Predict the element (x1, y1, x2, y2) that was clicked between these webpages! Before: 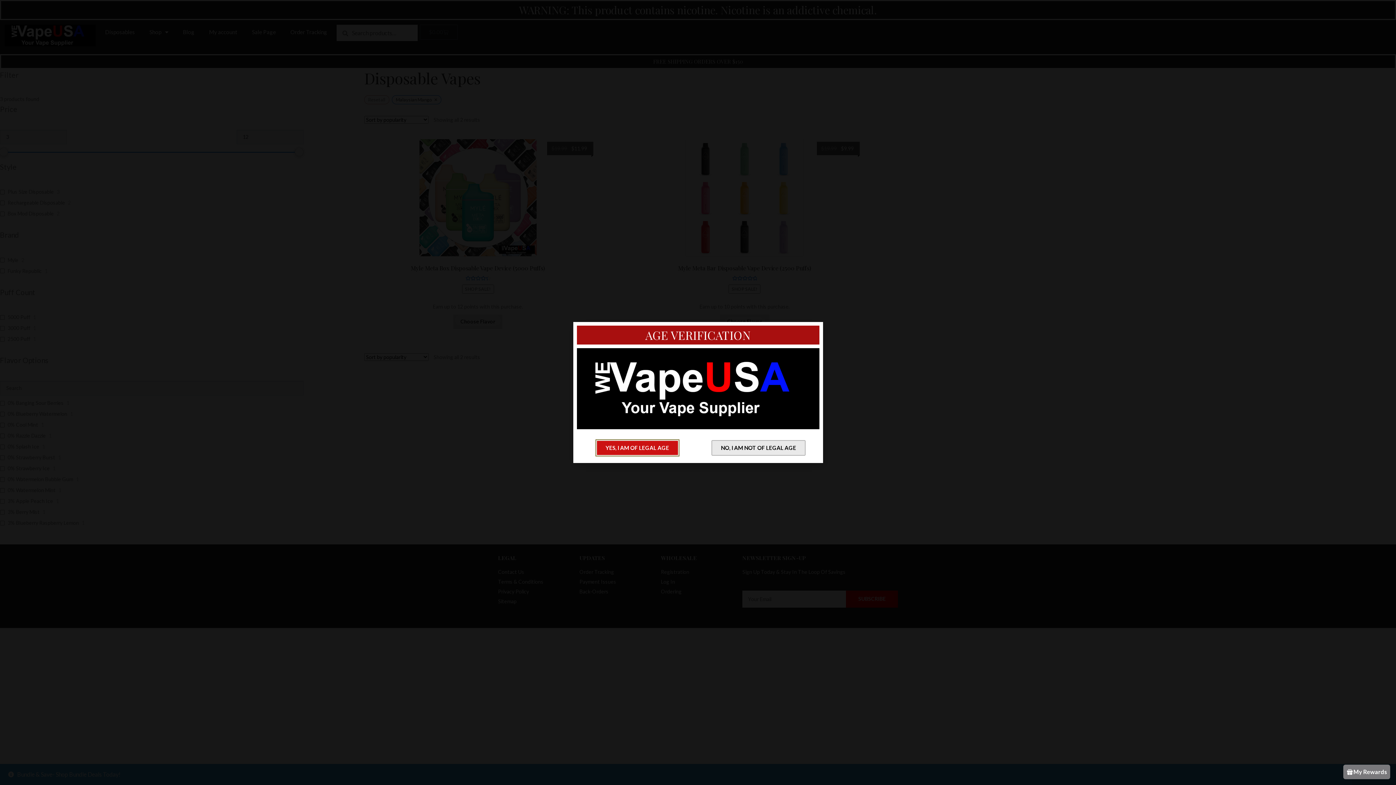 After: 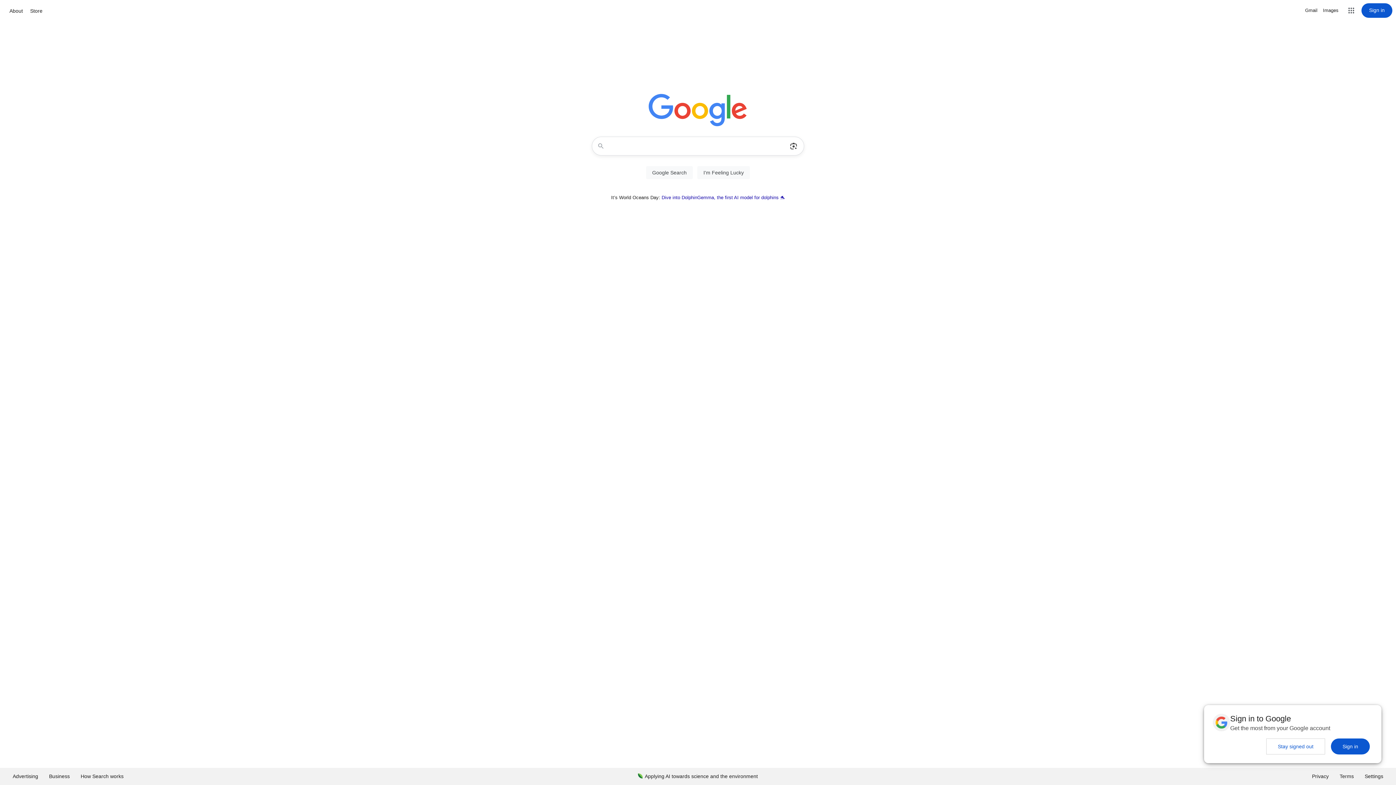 Action: bbox: (711, 440, 805, 455) label: NO, I AM NOT OF LEGAL AGE